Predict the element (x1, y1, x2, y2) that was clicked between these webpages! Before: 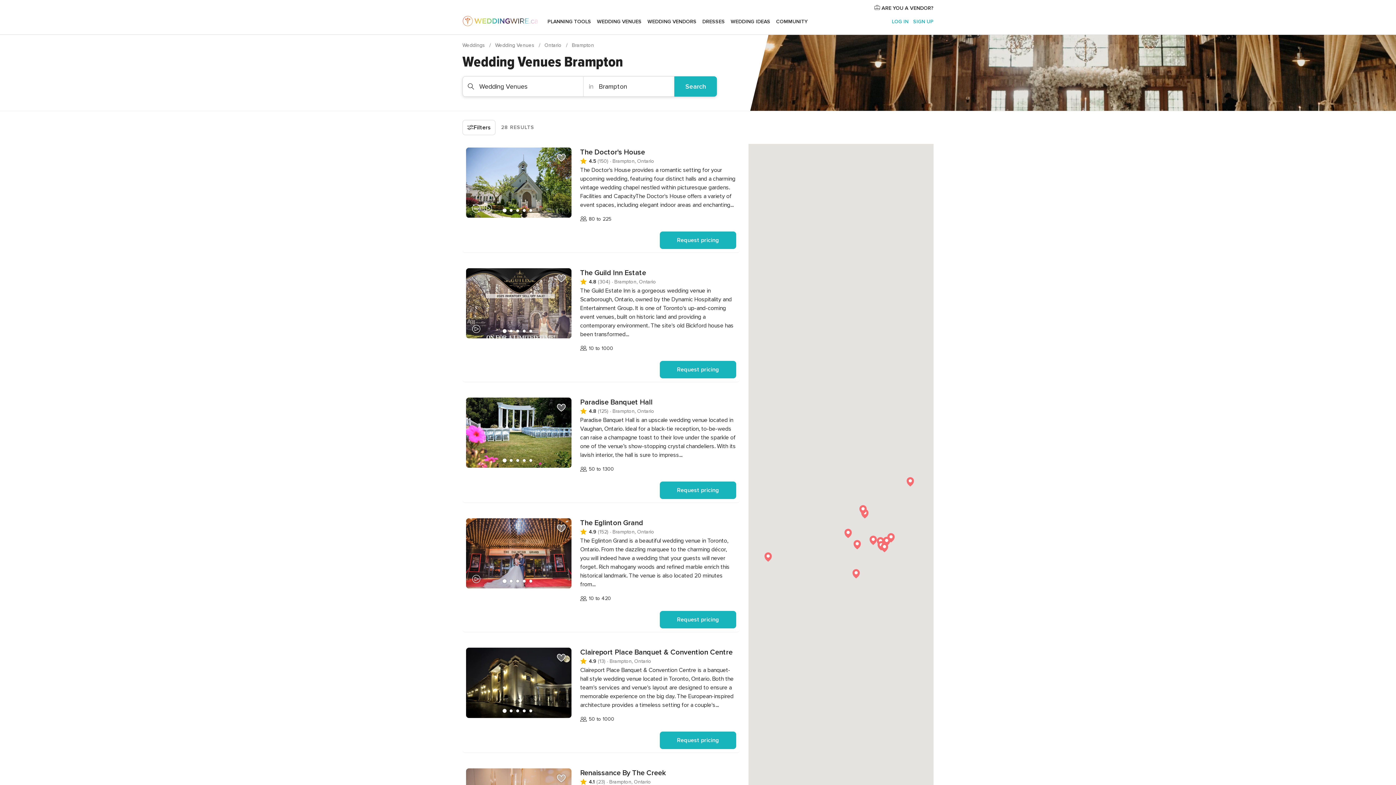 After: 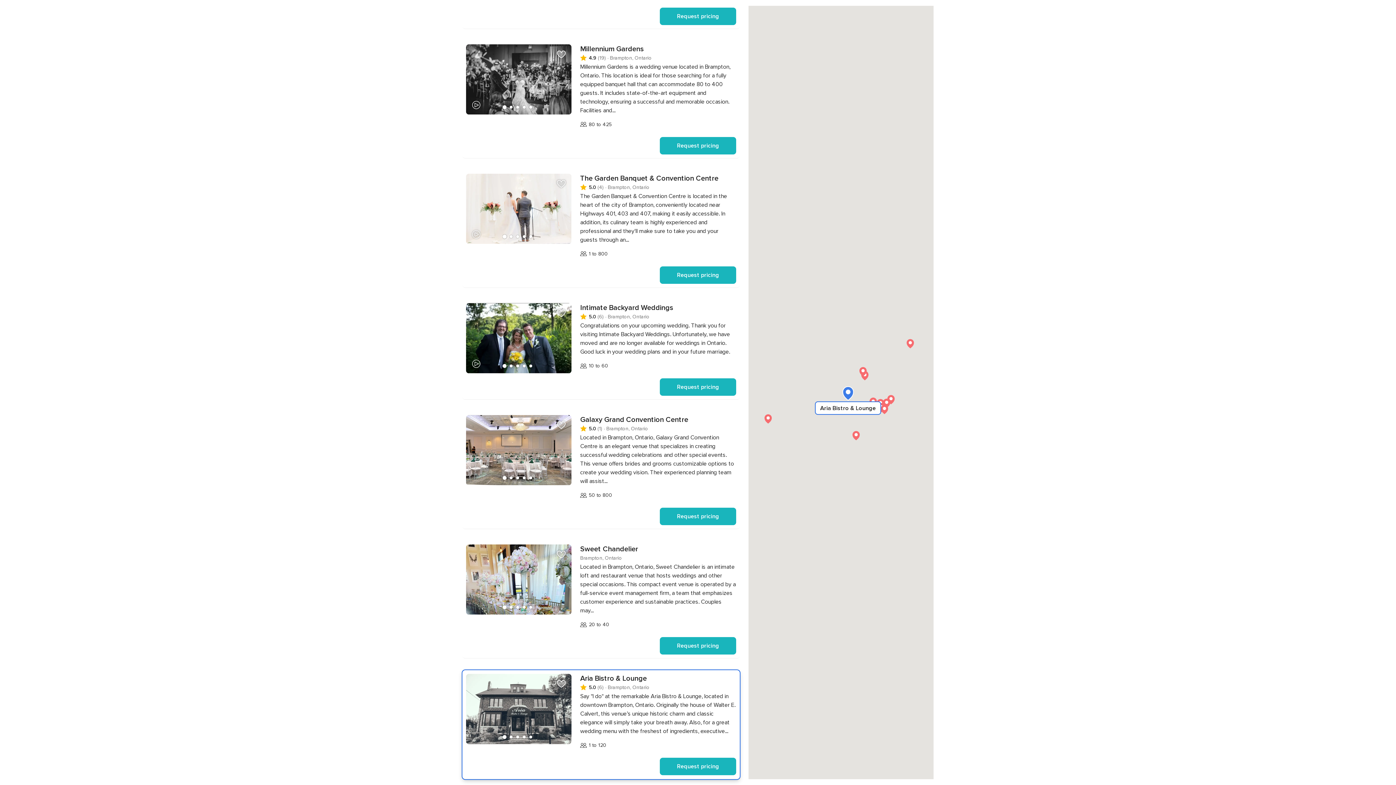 Action: bbox: (844, 529, 851, 539)